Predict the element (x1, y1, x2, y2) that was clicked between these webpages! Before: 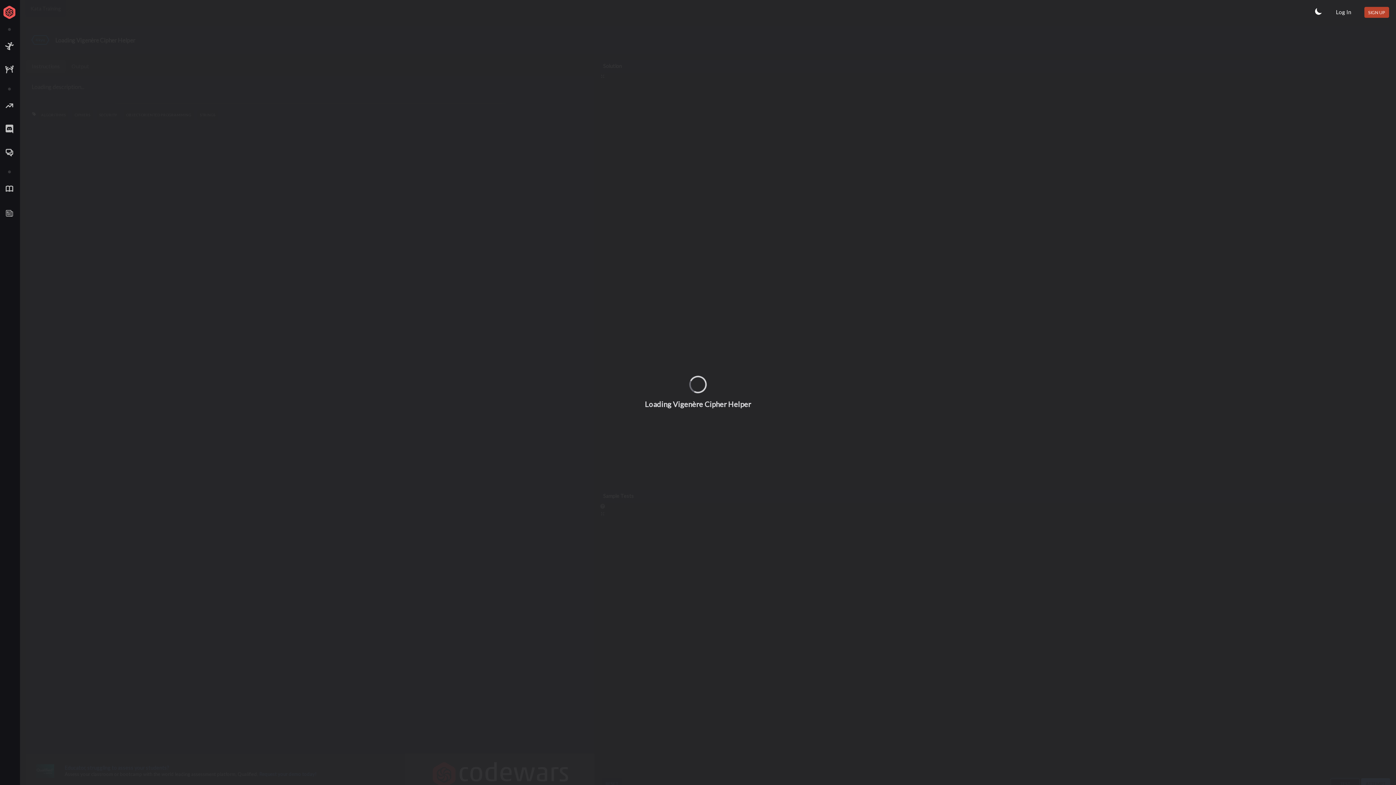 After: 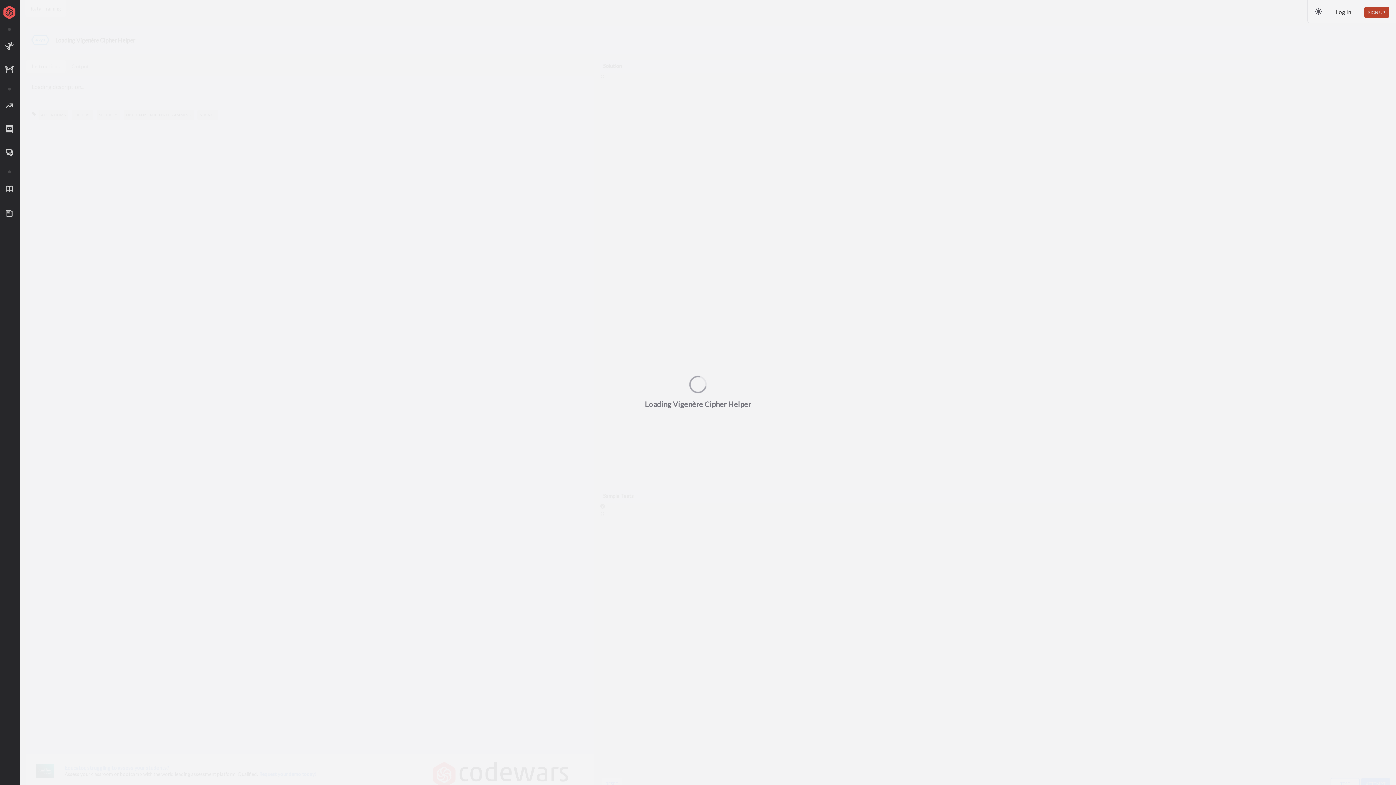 Action: bbox: (1314, 6, 1323, 15)